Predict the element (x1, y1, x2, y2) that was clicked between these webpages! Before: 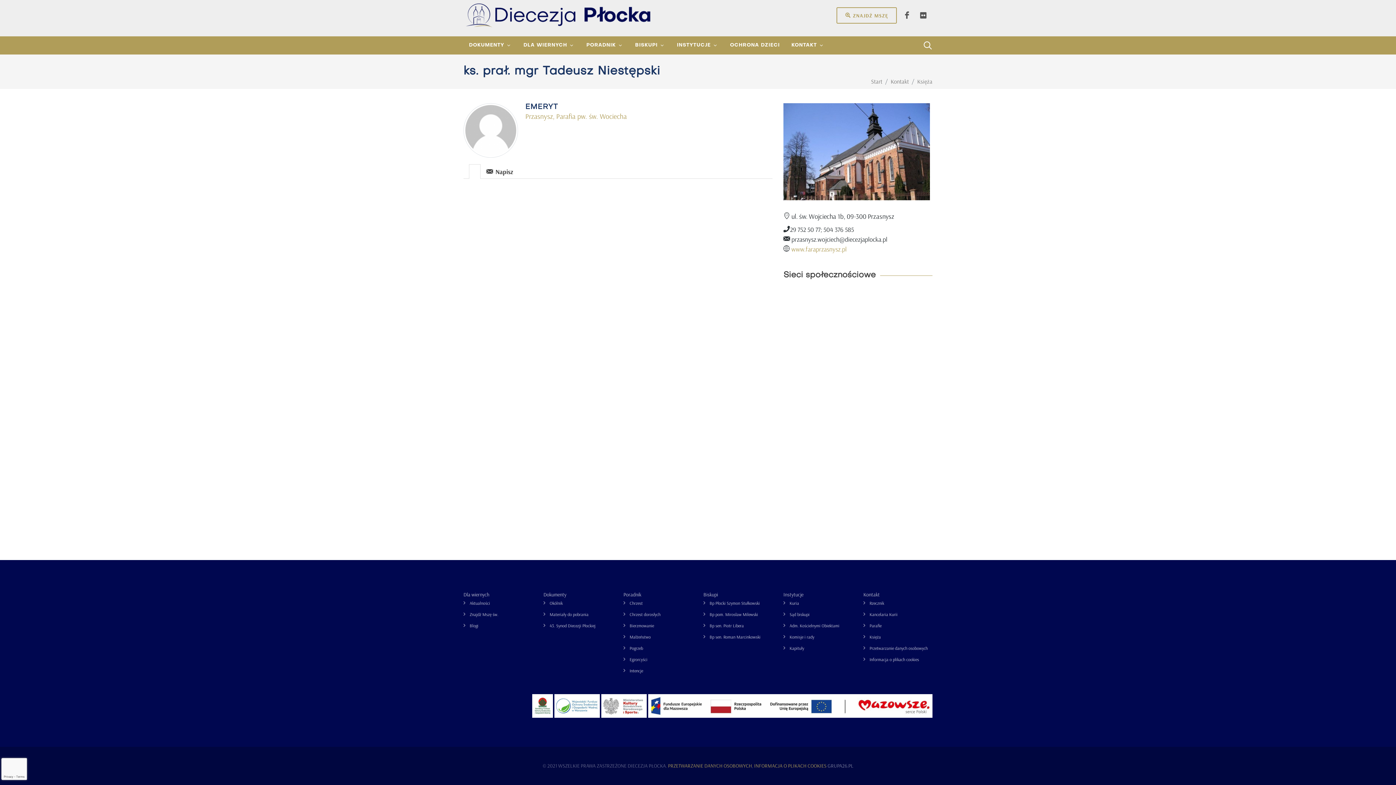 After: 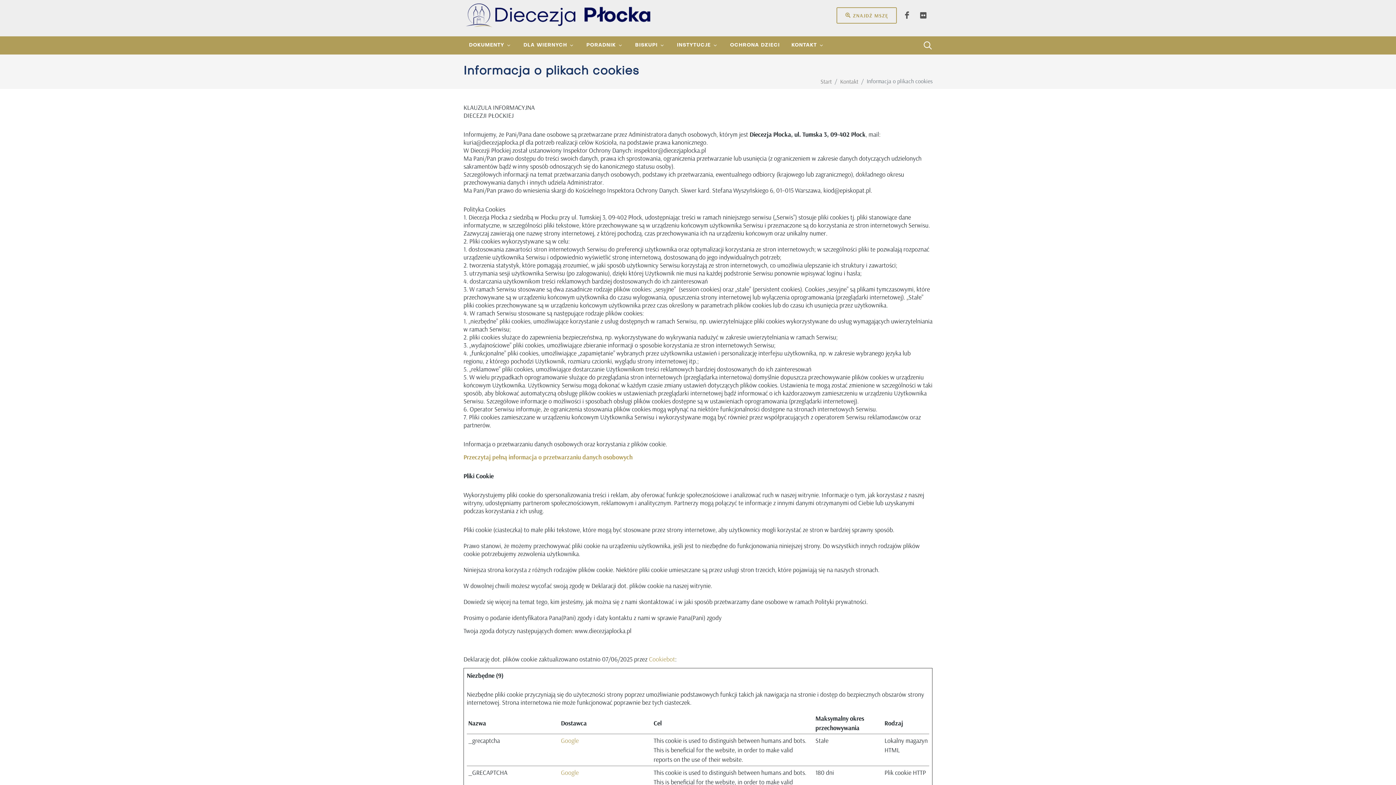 Action: label: Informacja o plikach cookies bbox: (865, 656, 920, 663)